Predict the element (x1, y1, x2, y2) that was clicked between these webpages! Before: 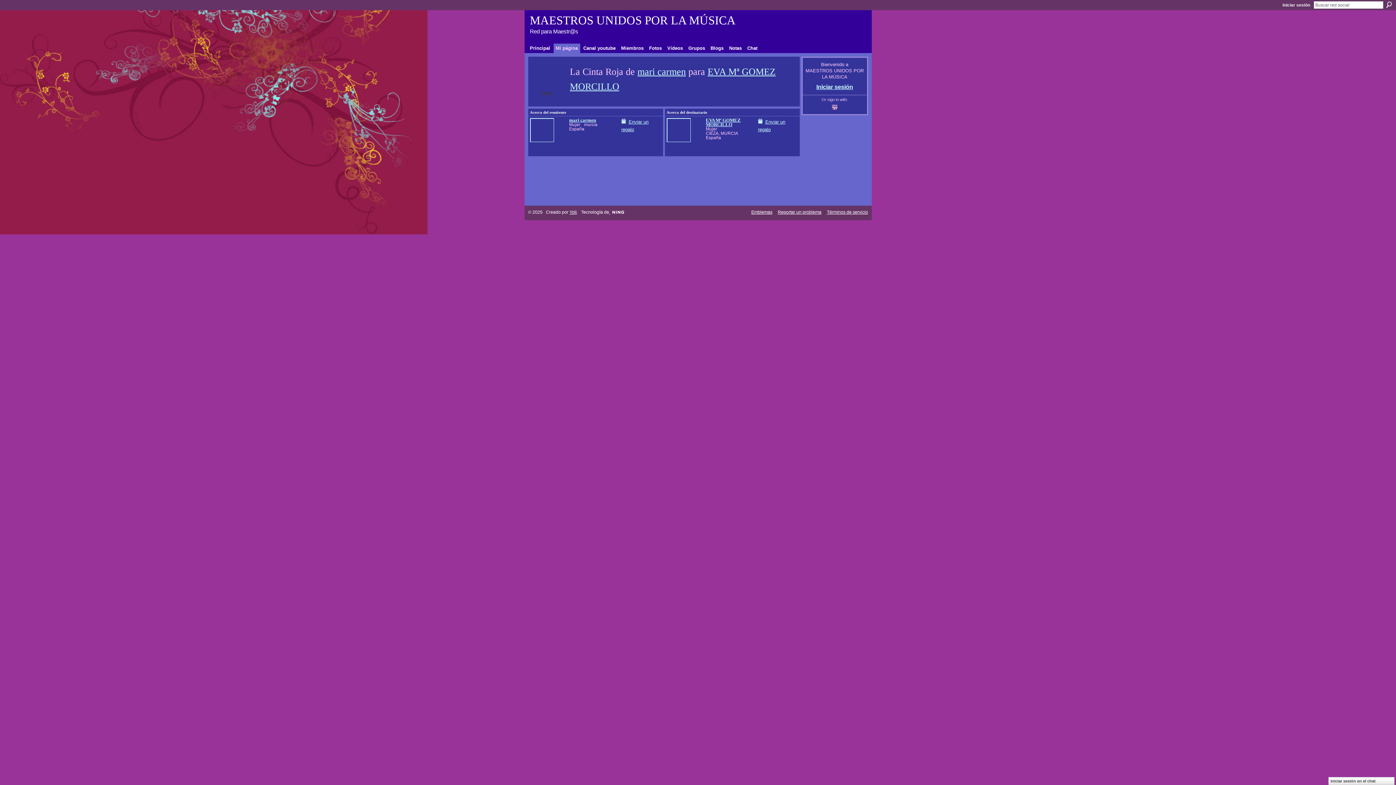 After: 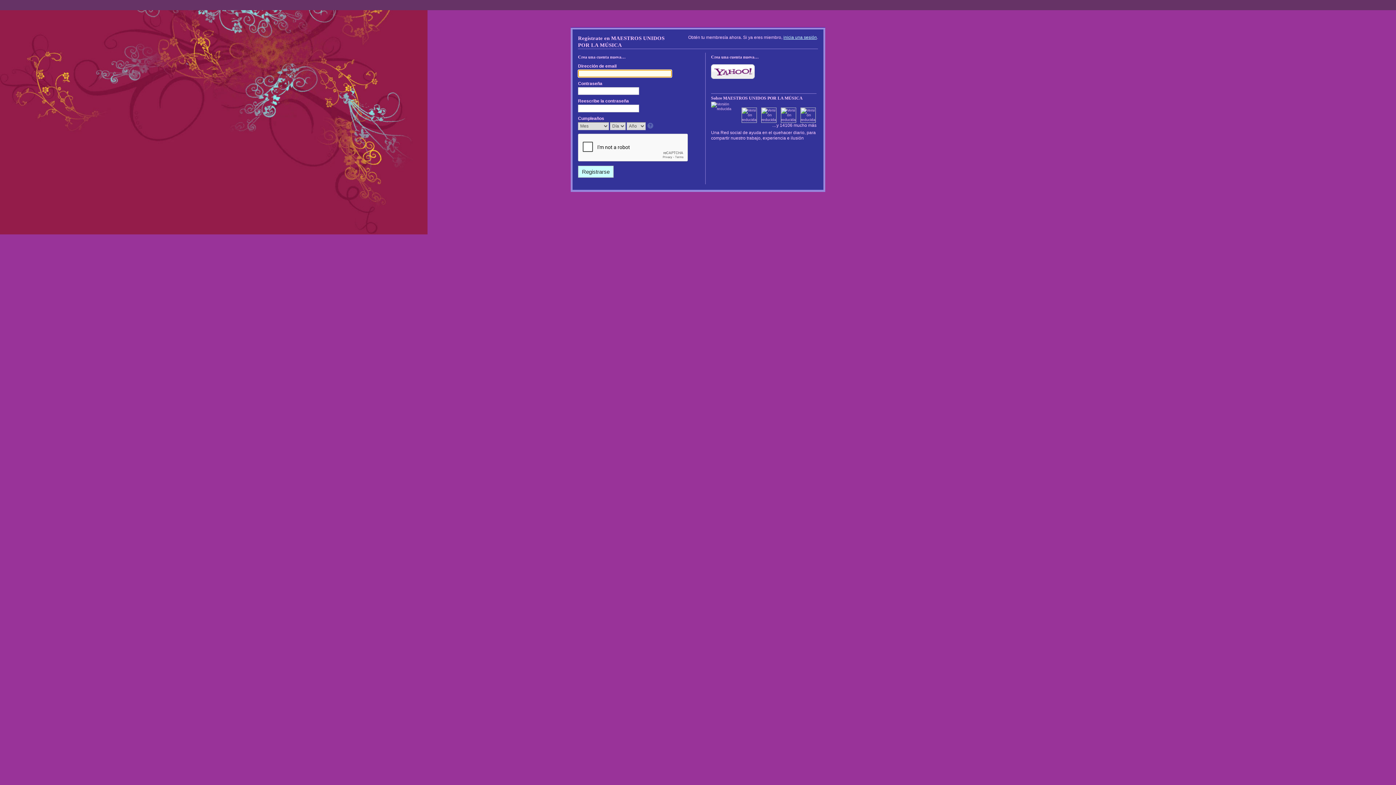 Action: bbox: (745, 43, 759, 52) label: Chat